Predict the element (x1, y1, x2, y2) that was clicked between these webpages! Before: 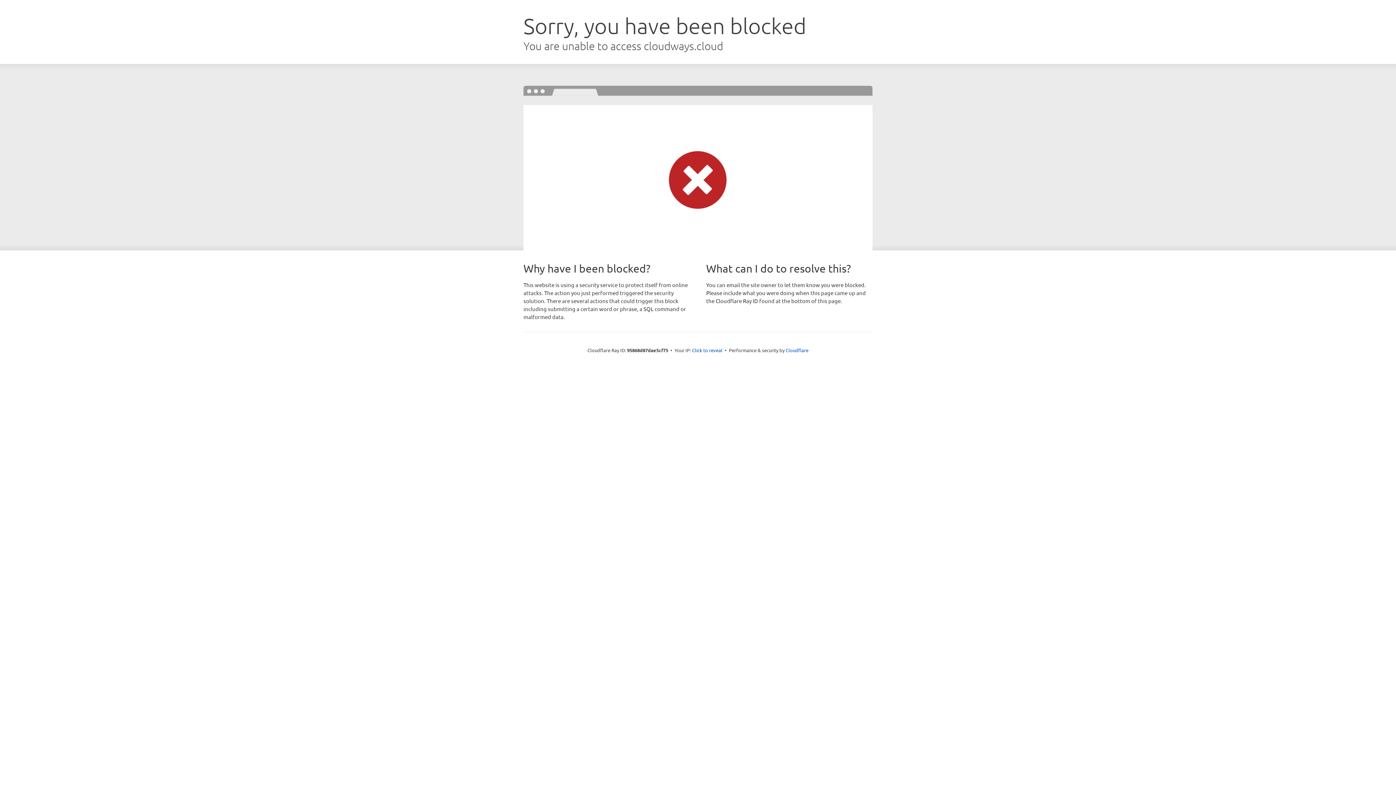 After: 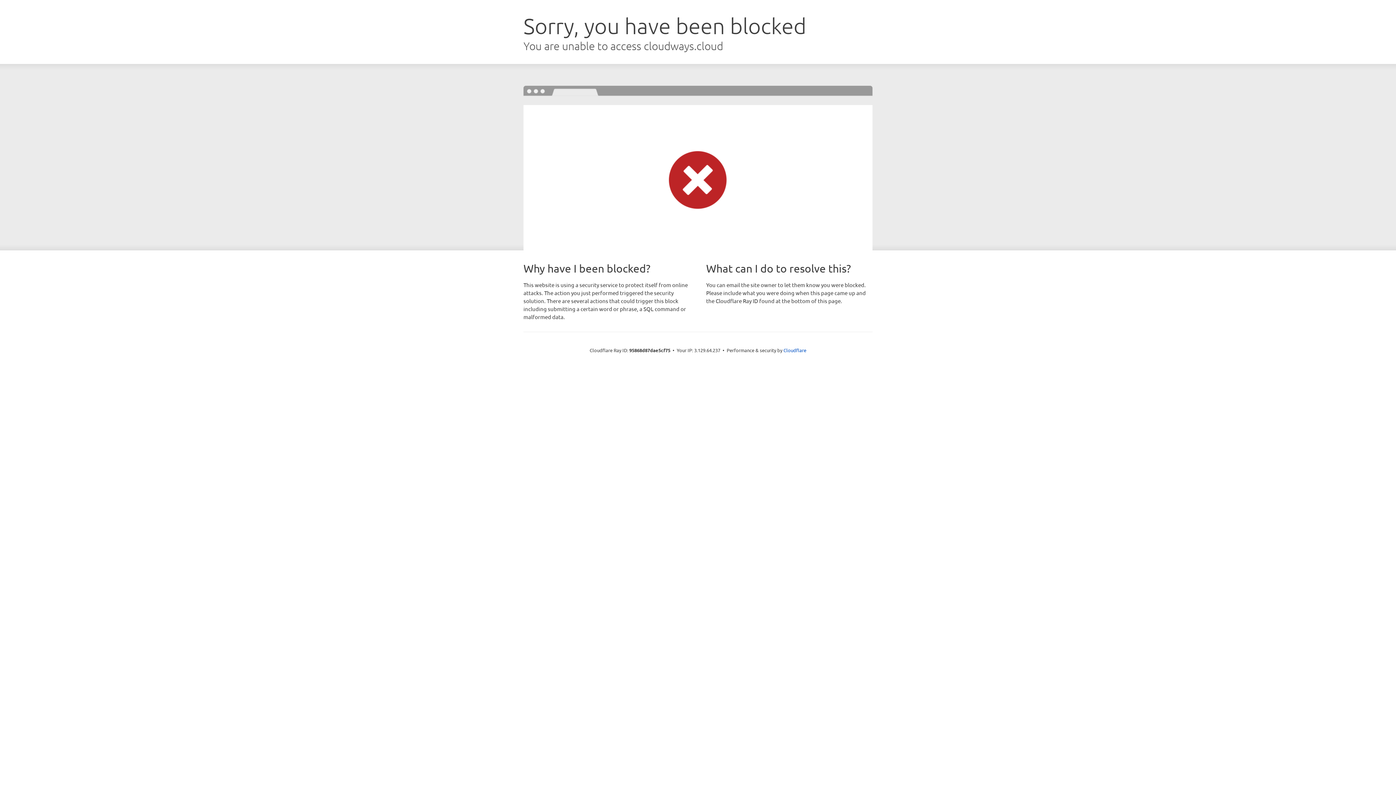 Action: label: Click to reveal bbox: (692, 346, 722, 353)